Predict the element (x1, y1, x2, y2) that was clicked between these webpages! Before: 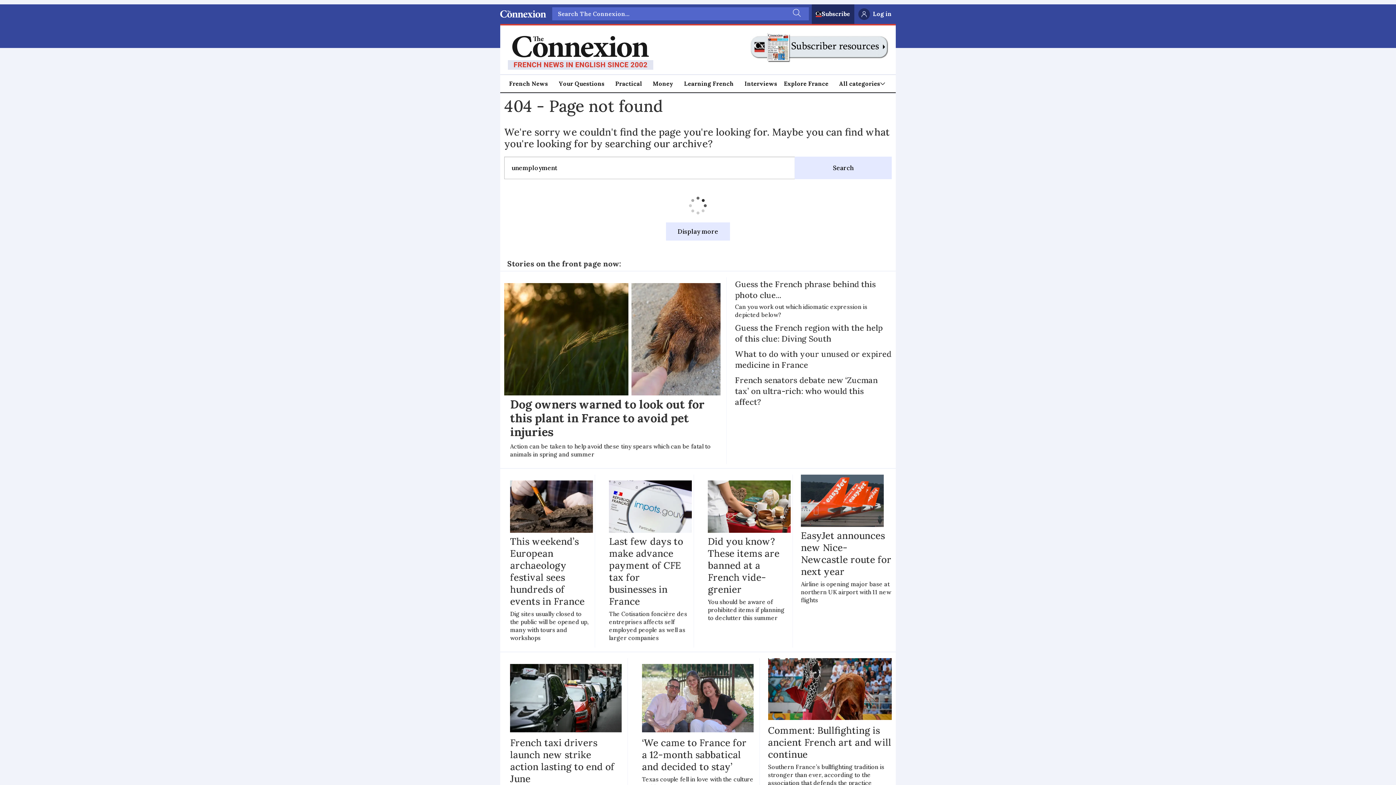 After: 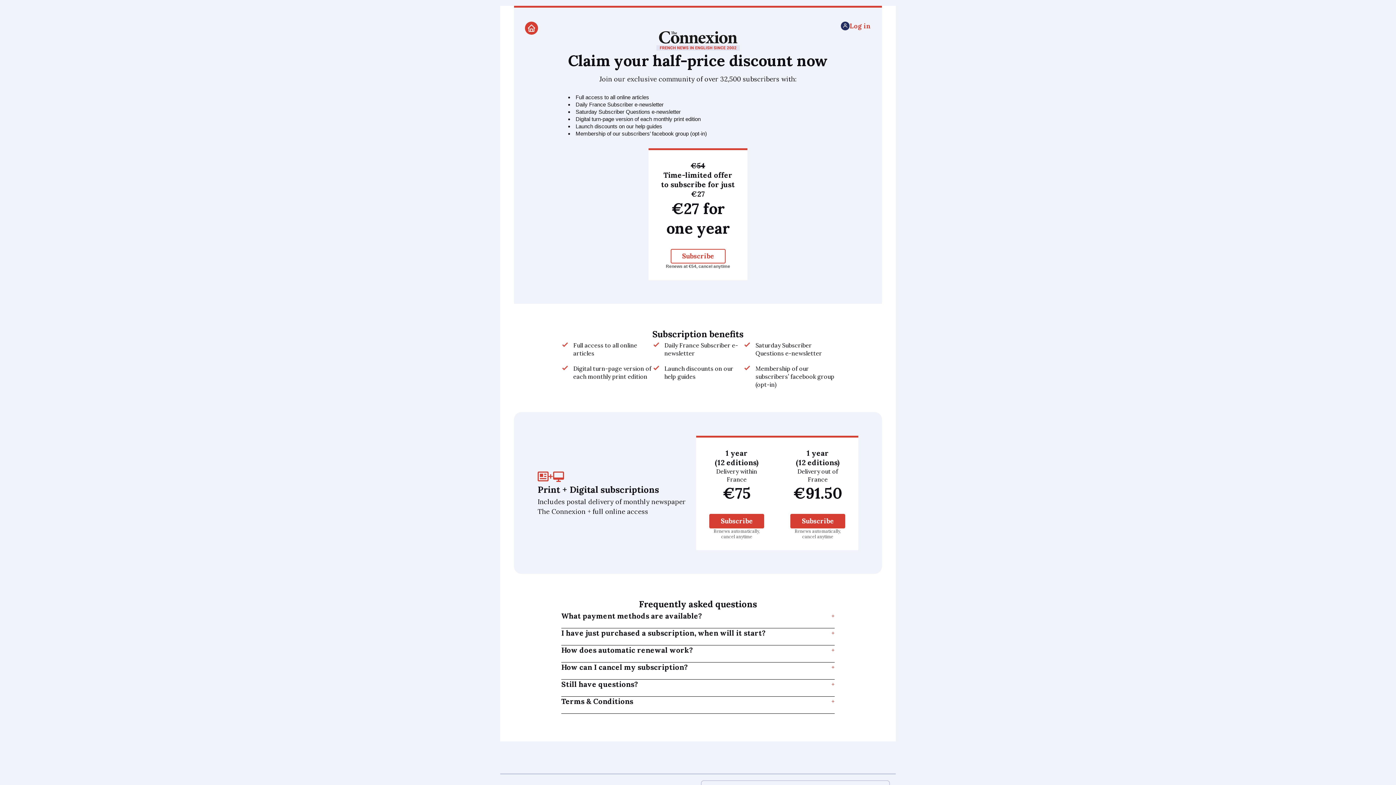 Action: label: Subscribe bbox: (821, 9, 850, 19)